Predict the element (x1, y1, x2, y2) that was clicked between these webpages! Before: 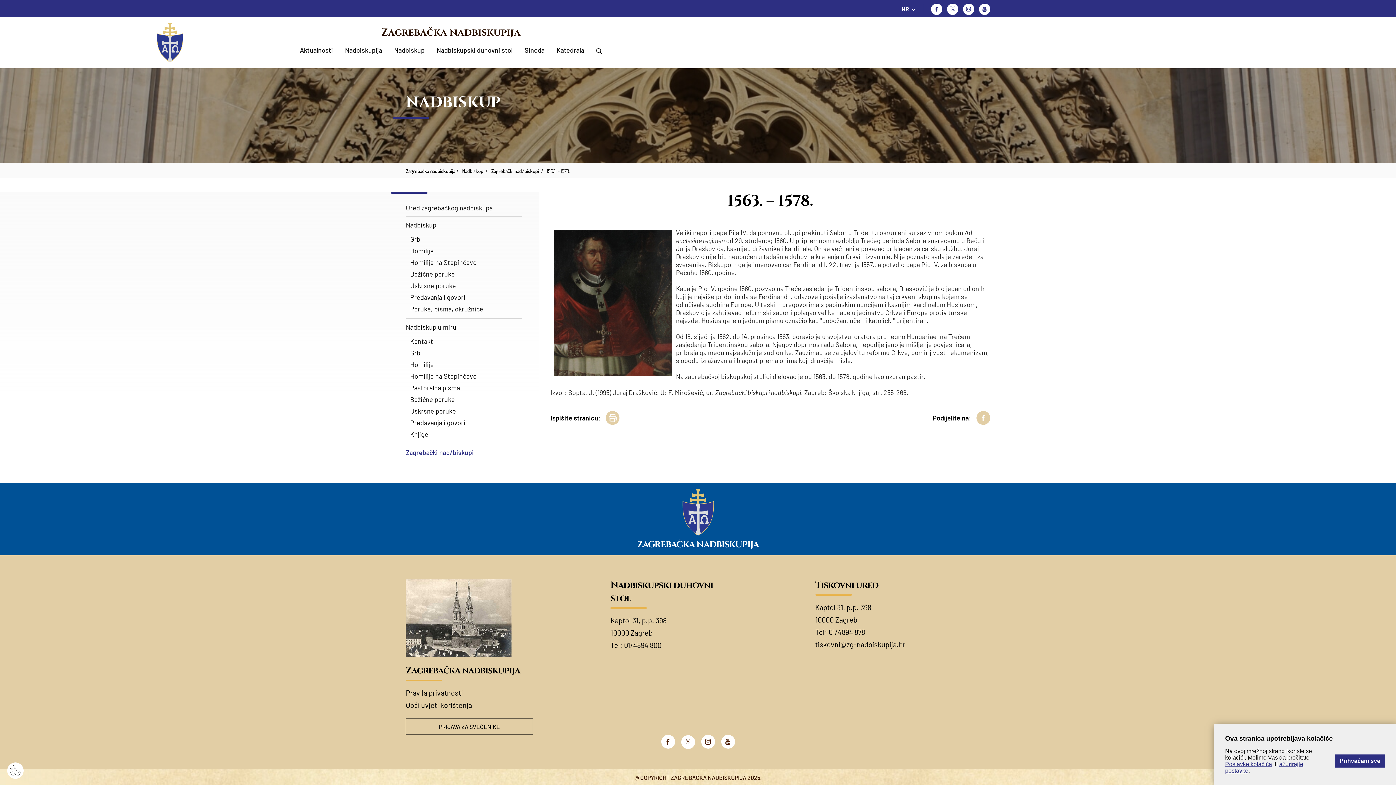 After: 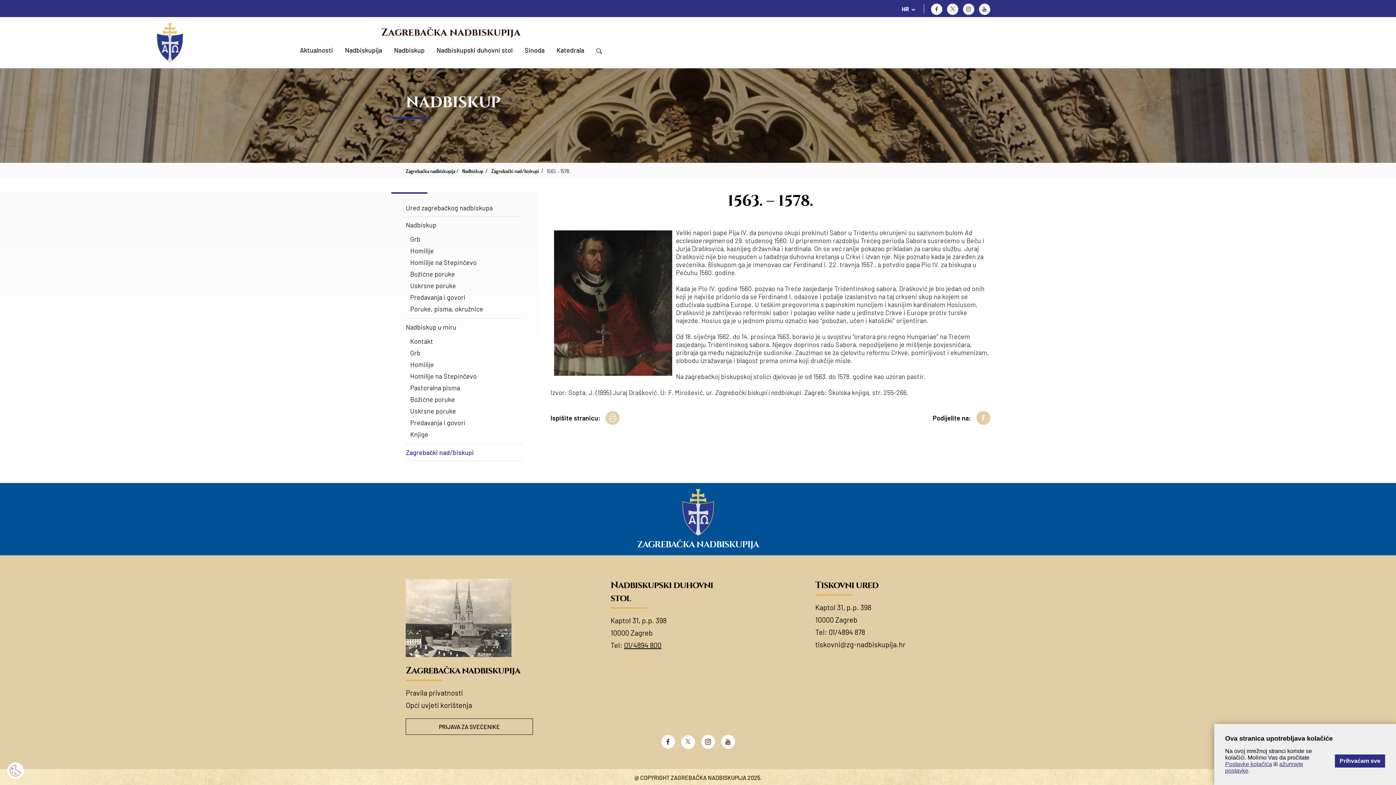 Action: bbox: (624, 641, 661, 649) label: 01/4894 800